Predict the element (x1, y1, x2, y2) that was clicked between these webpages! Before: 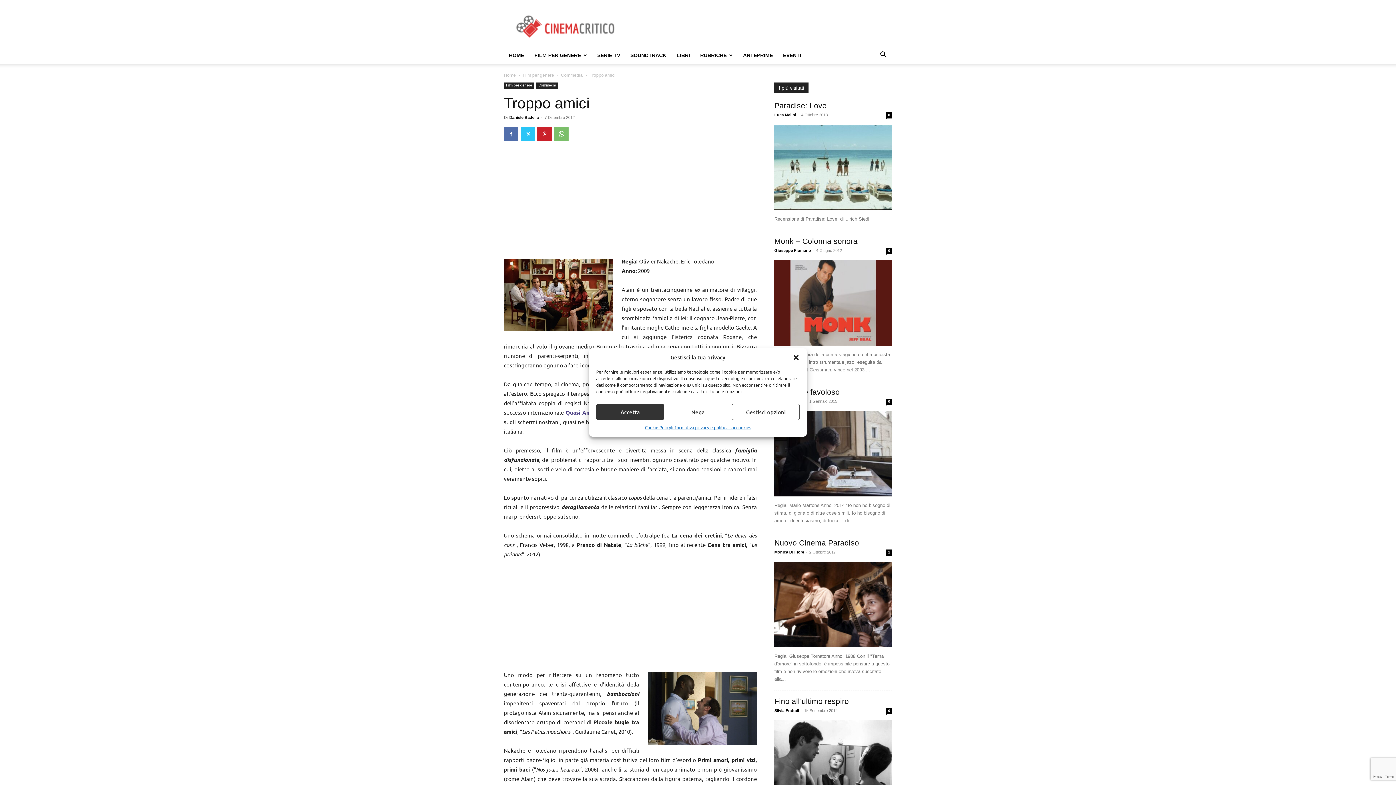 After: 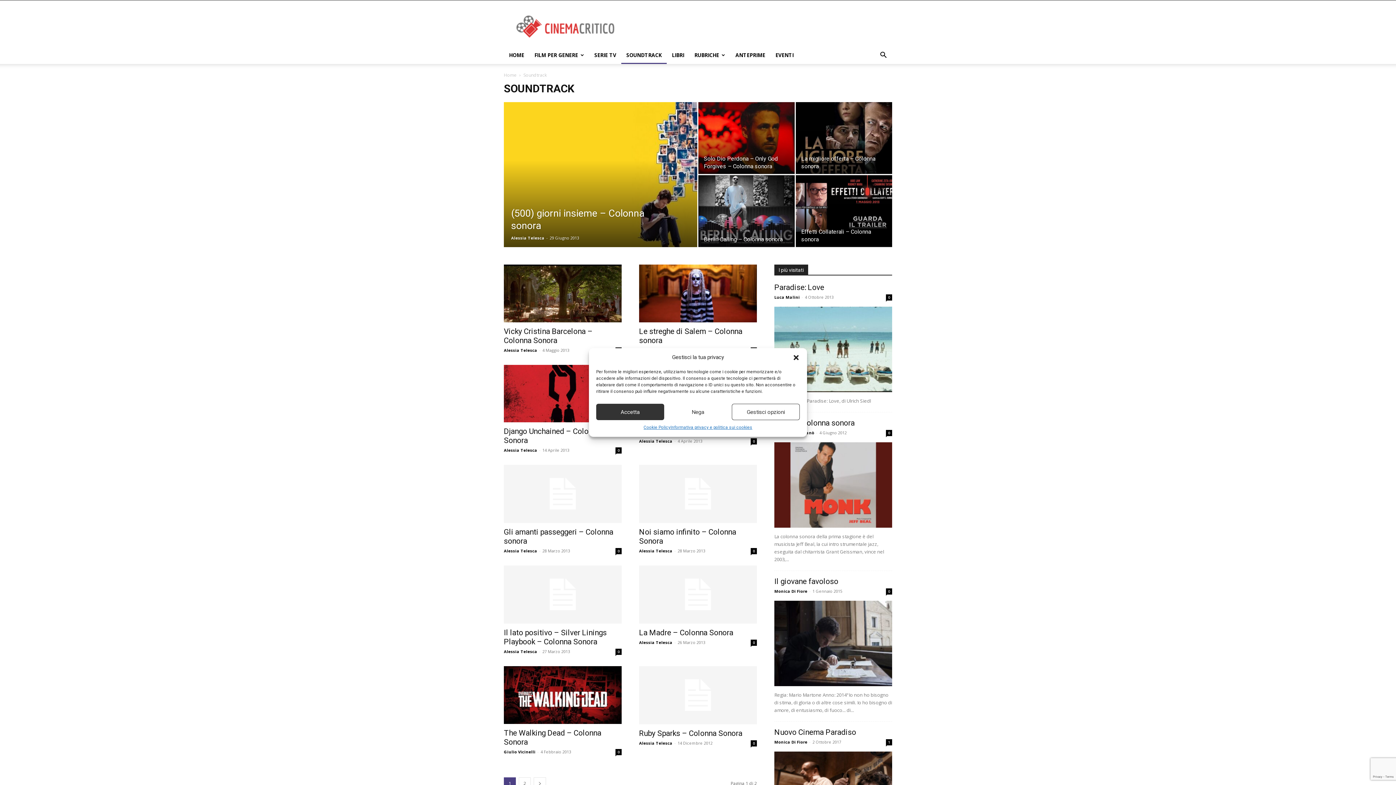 Action: bbox: (625, 46, 671, 64) label: SOUNDTRACK